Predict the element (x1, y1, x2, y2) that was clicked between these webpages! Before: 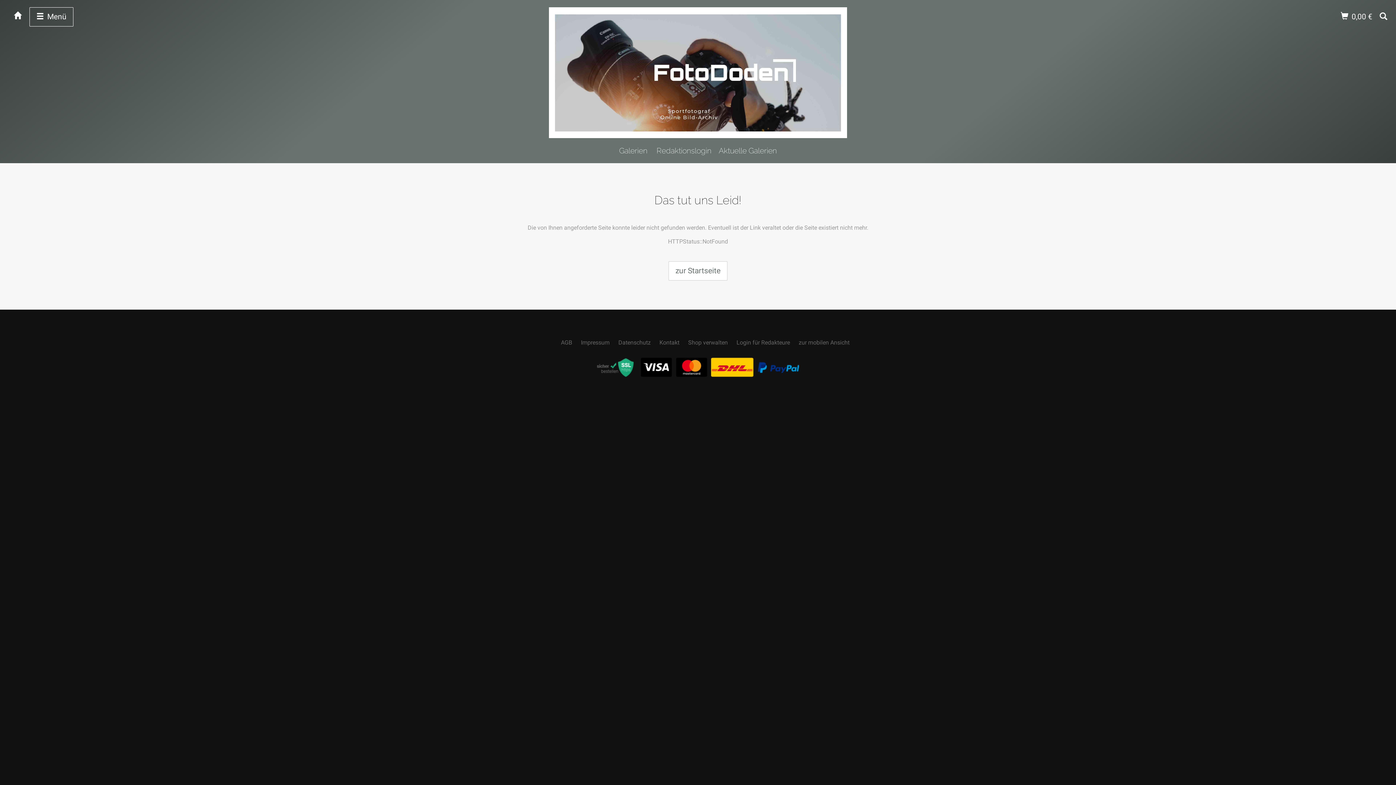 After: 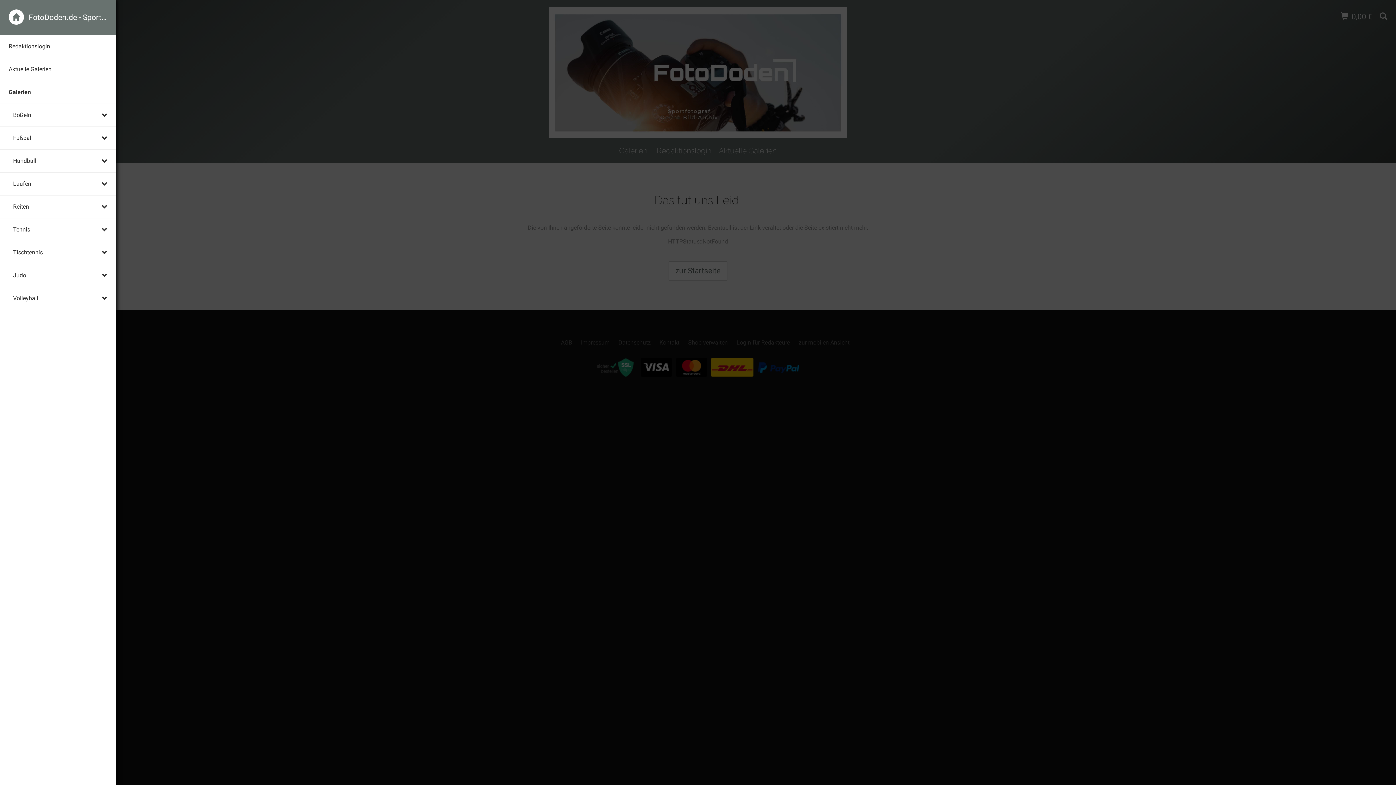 Action: bbox: (29, 7, 73, 26) label:  Menü